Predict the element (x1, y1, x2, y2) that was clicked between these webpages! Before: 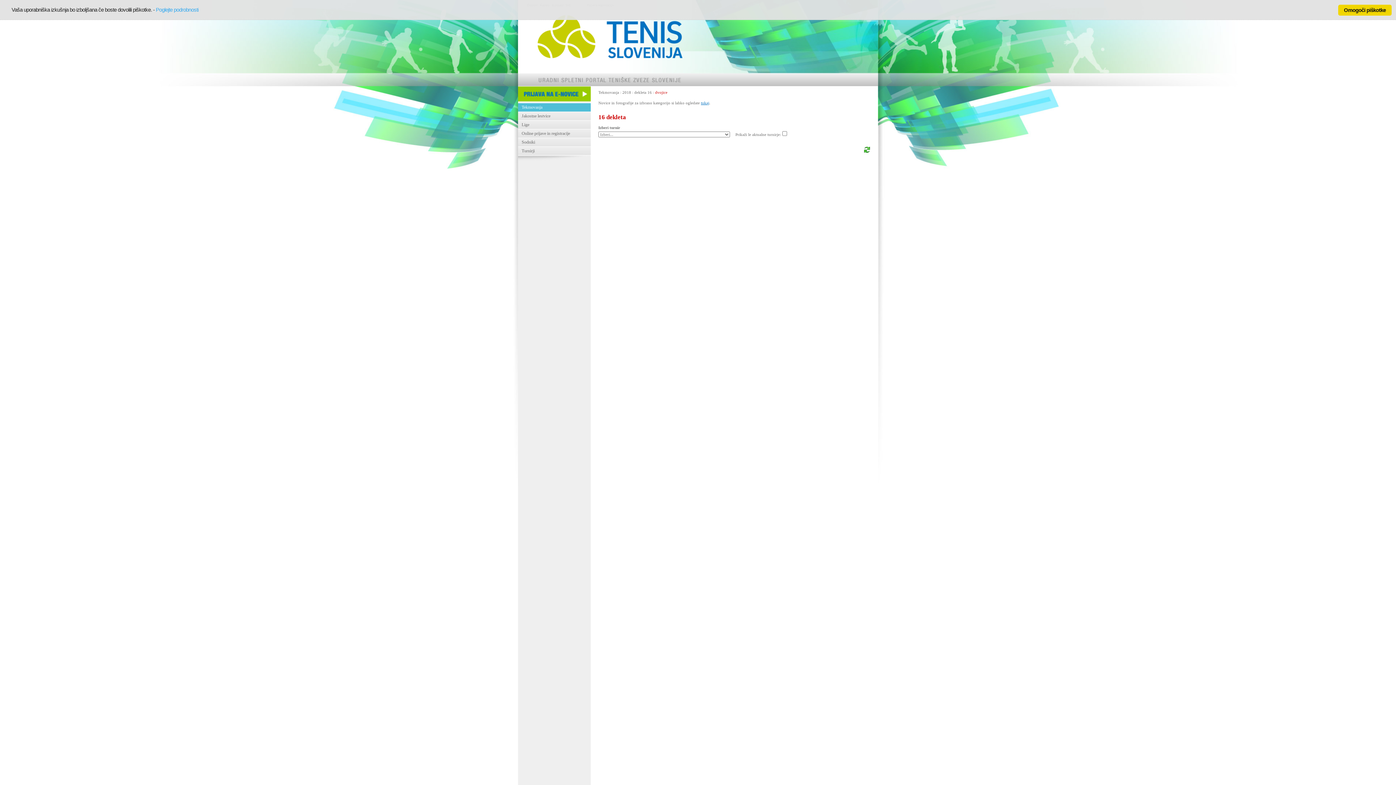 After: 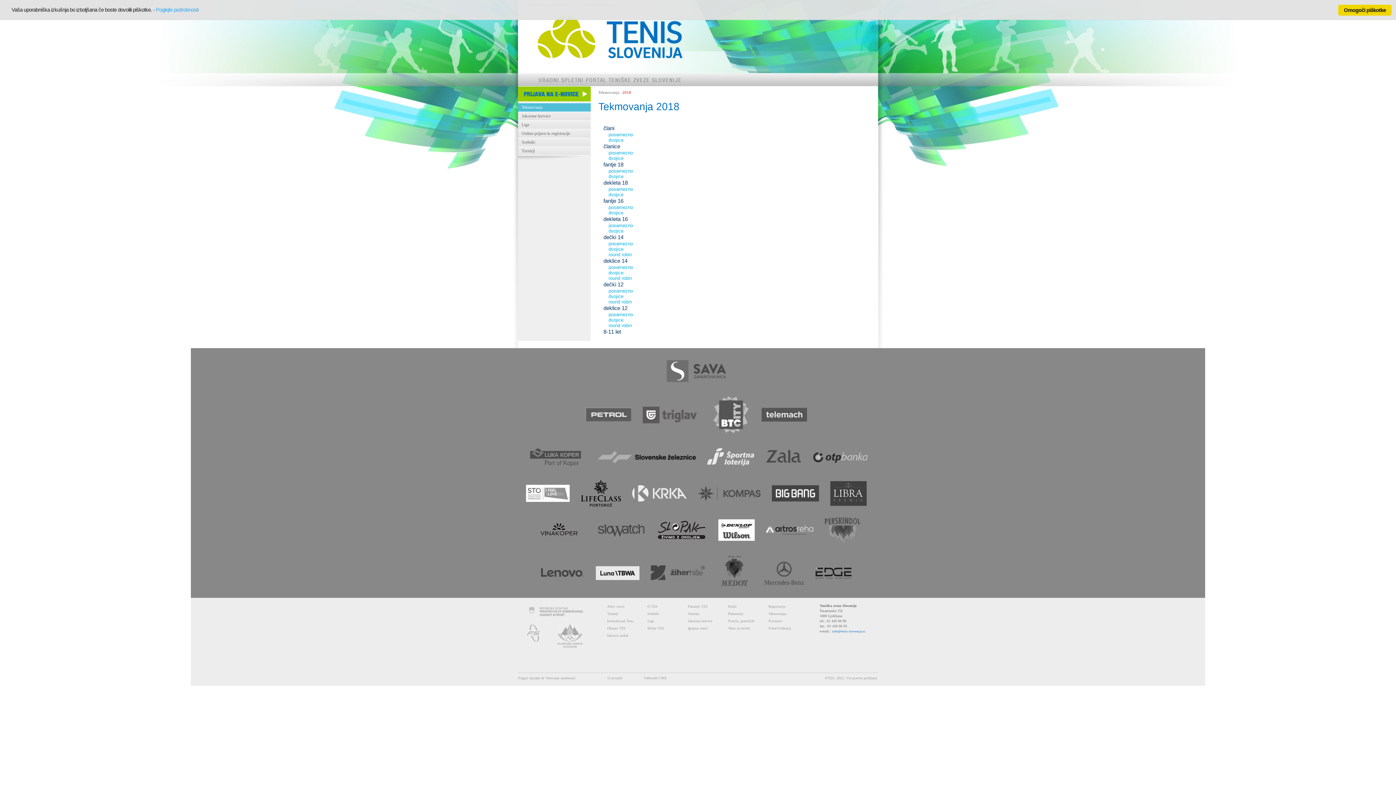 Action: label: 2018 bbox: (622, 90, 631, 94)